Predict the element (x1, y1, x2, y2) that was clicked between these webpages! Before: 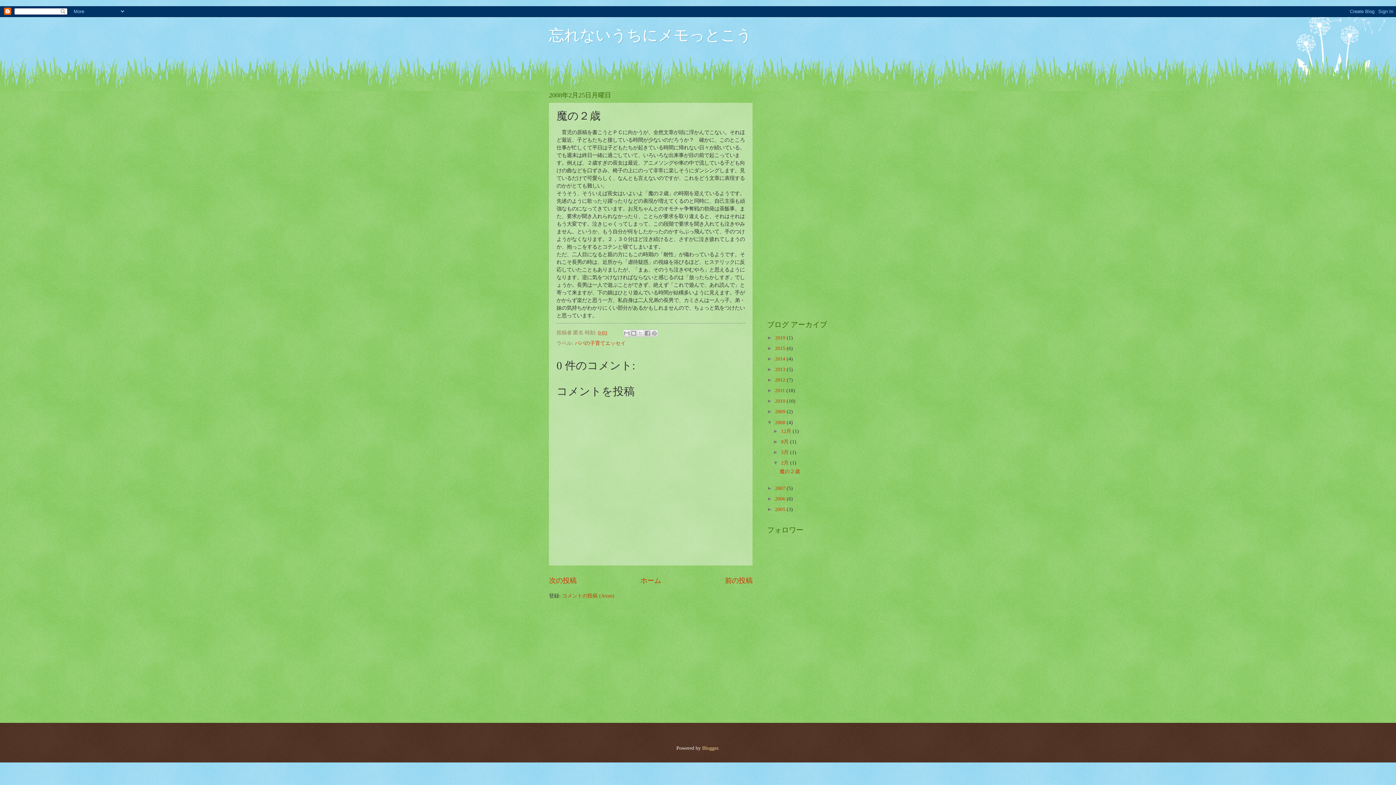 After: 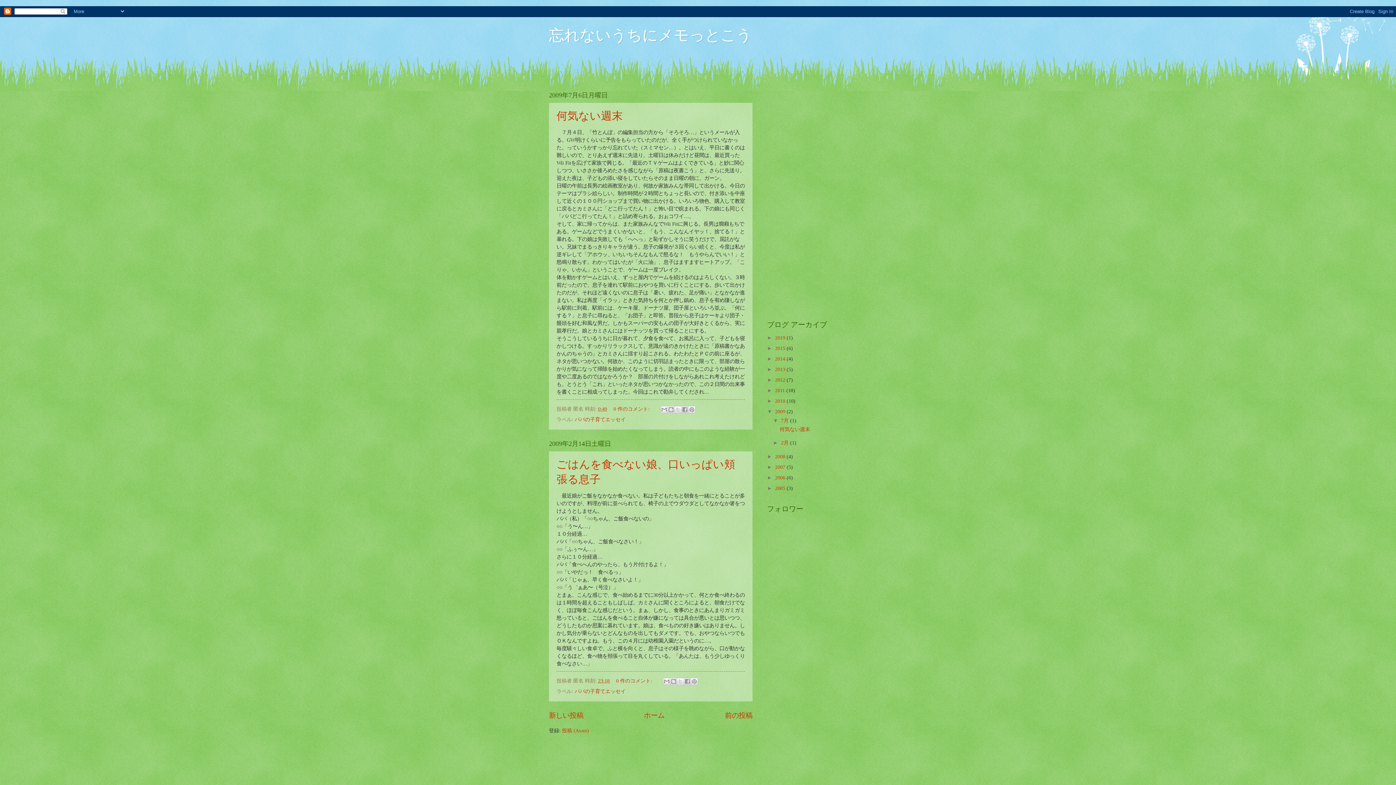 Action: bbox: (775, 409, 786, 414) label: 2009 